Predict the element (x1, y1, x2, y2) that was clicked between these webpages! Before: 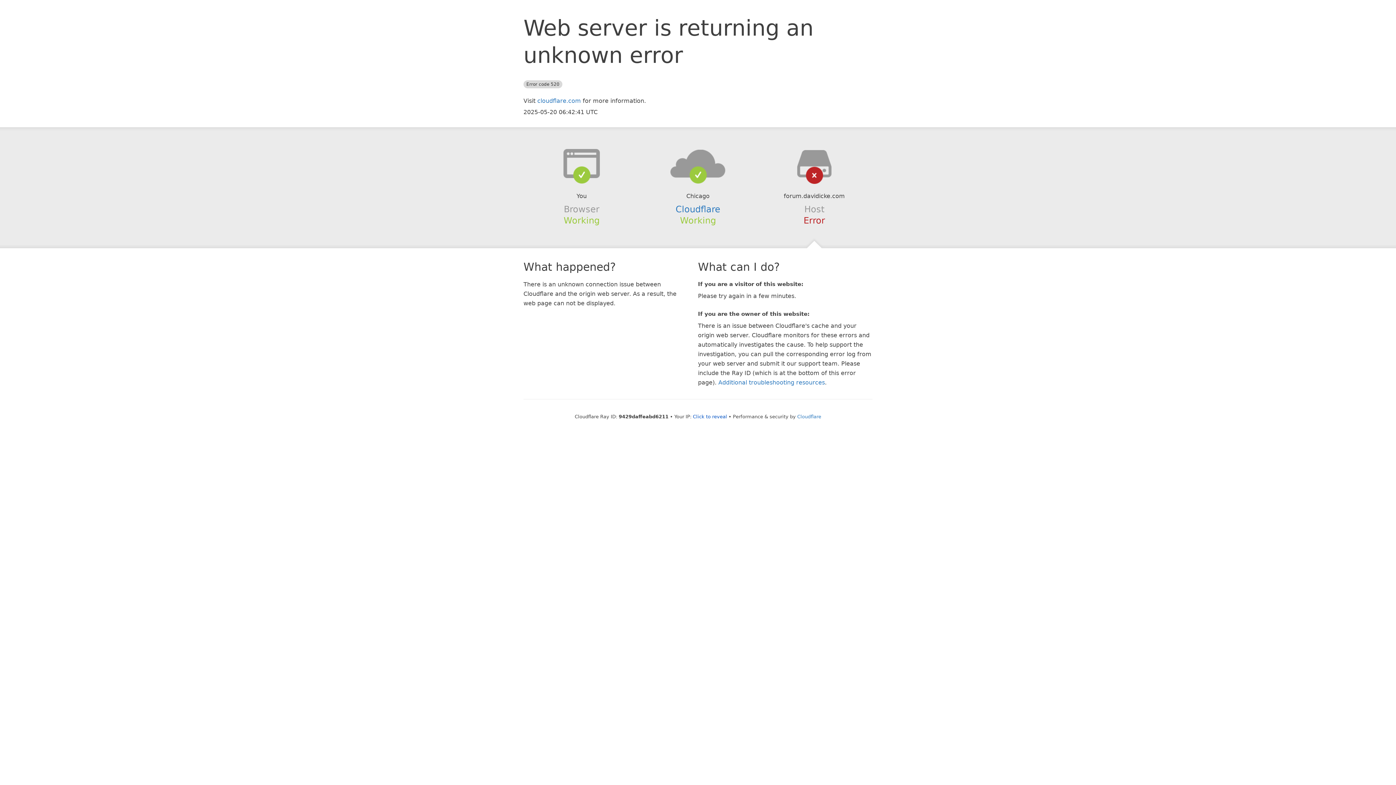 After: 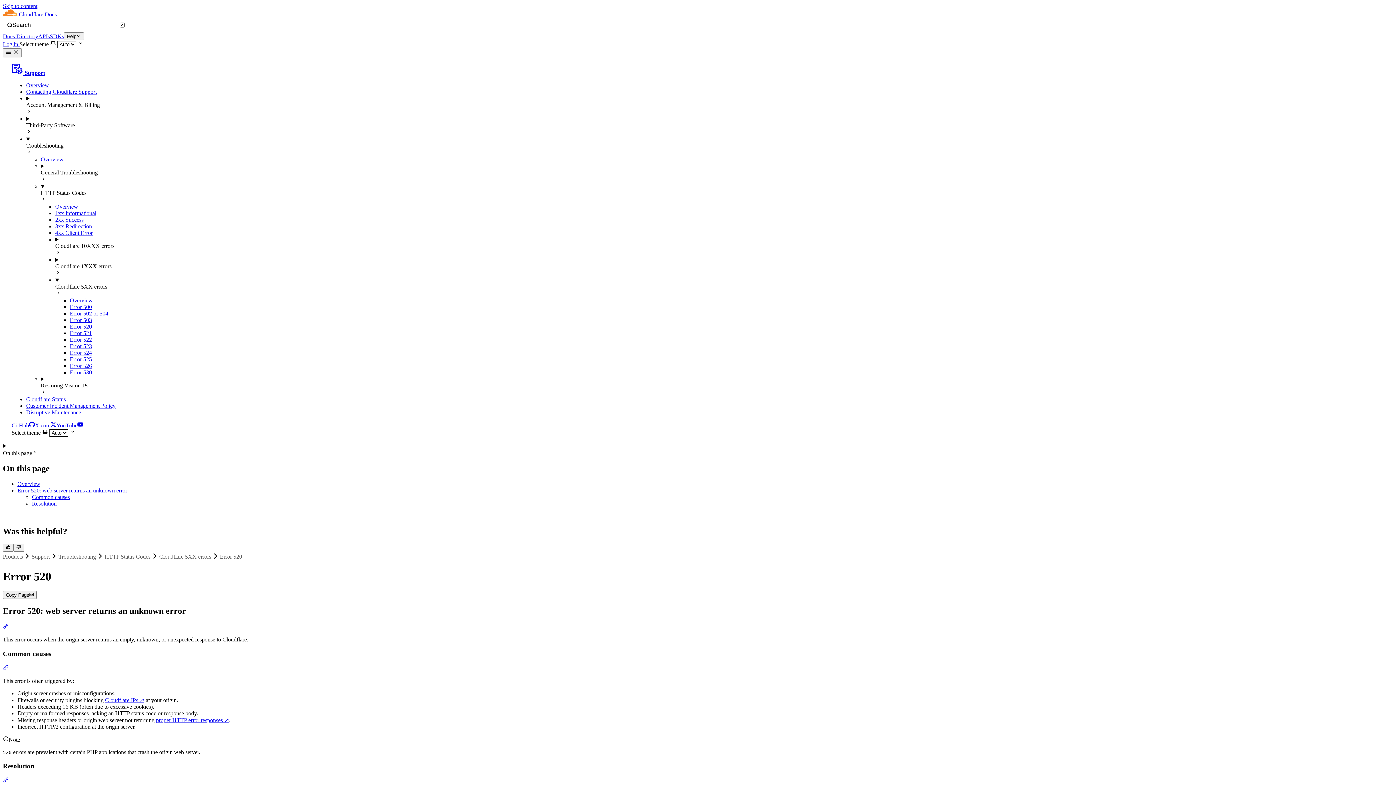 Action: bbox: (718, 379, 825, 386) label: Additional troubleshooting resources